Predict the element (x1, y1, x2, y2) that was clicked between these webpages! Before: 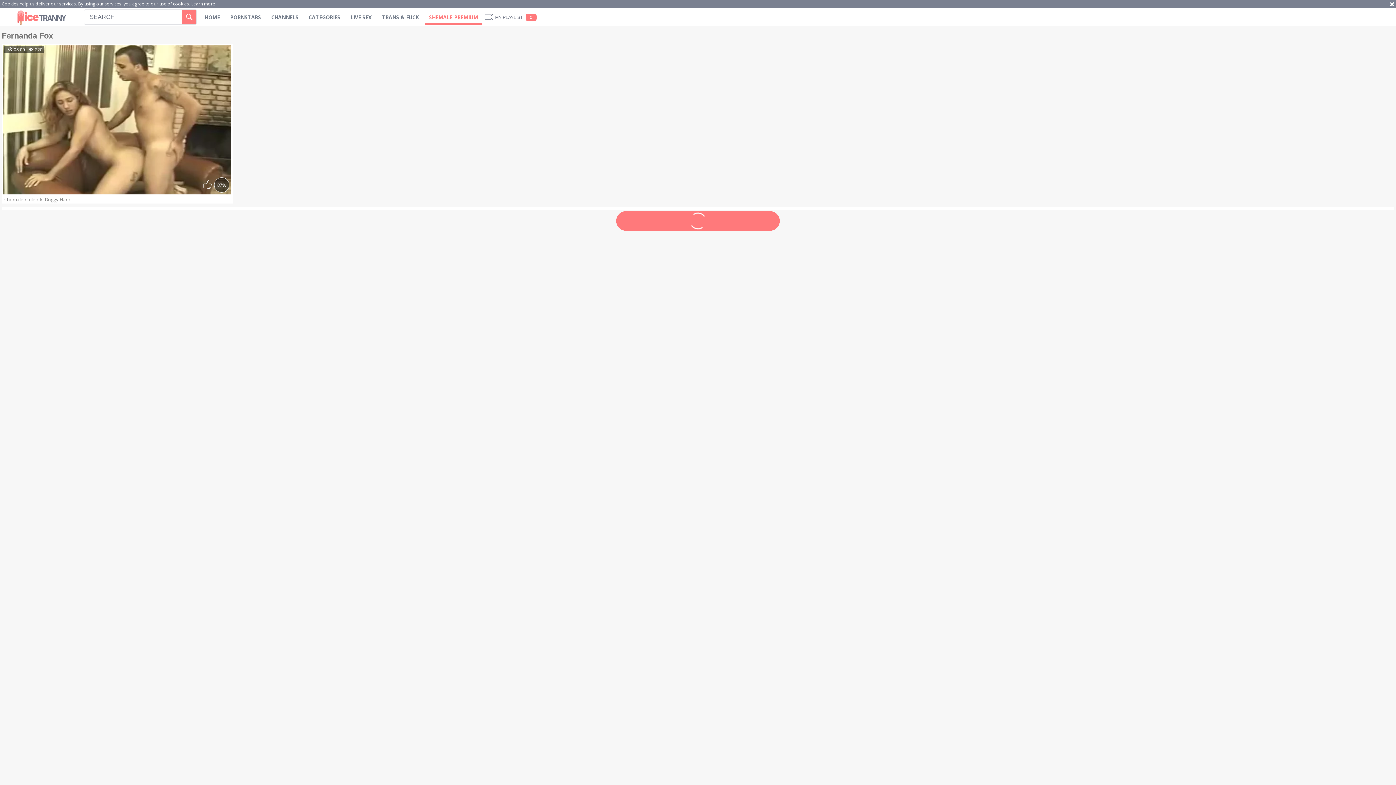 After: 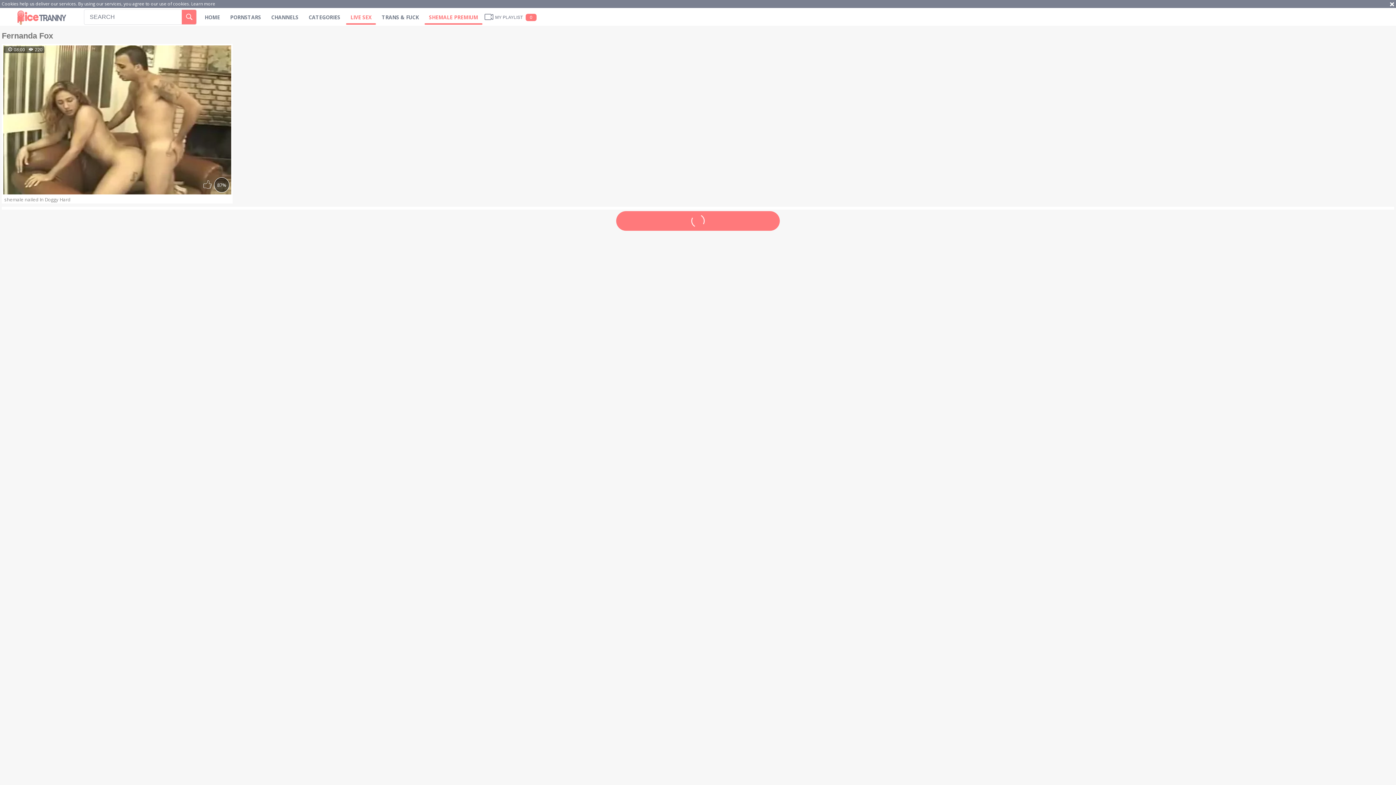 Action: bbox: (346, 9, 376, 25) label: LIVE SEX